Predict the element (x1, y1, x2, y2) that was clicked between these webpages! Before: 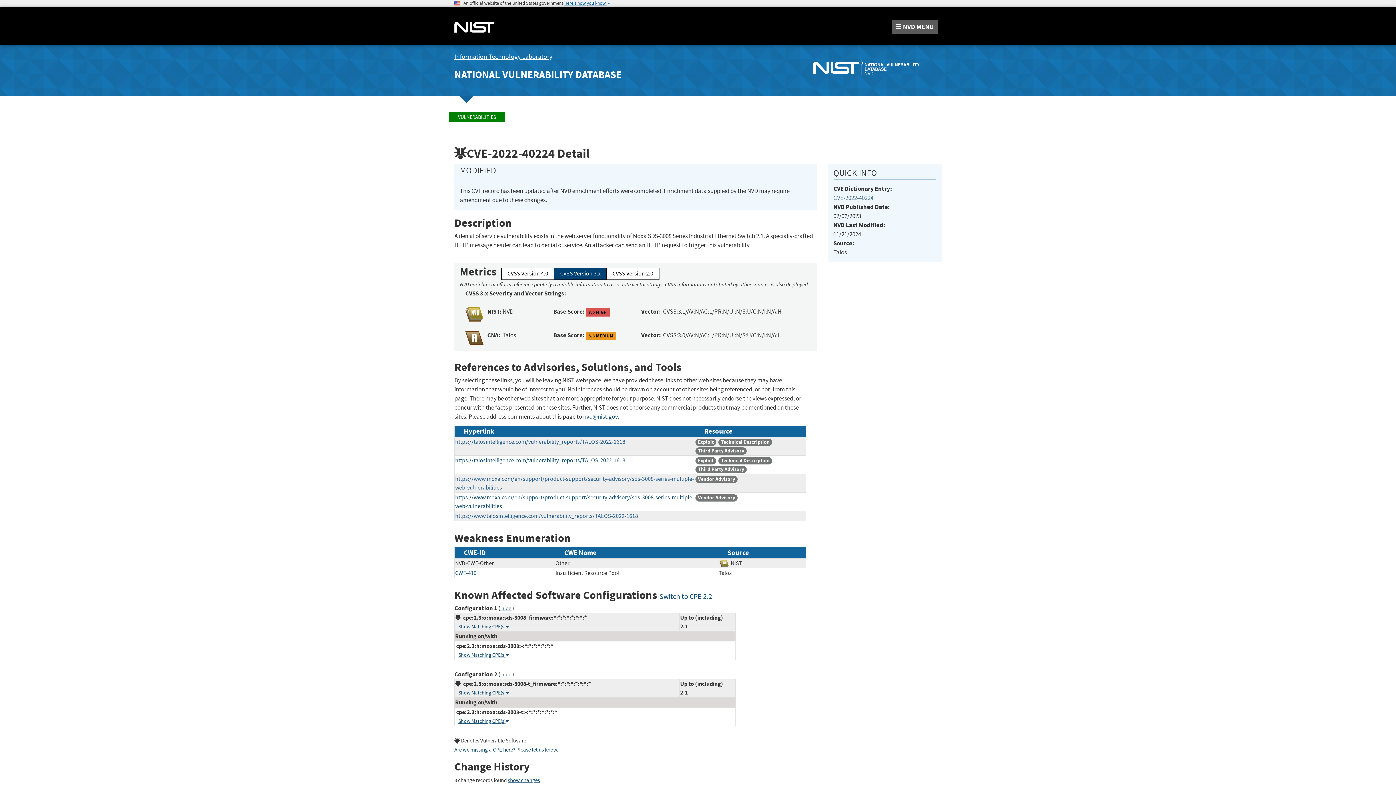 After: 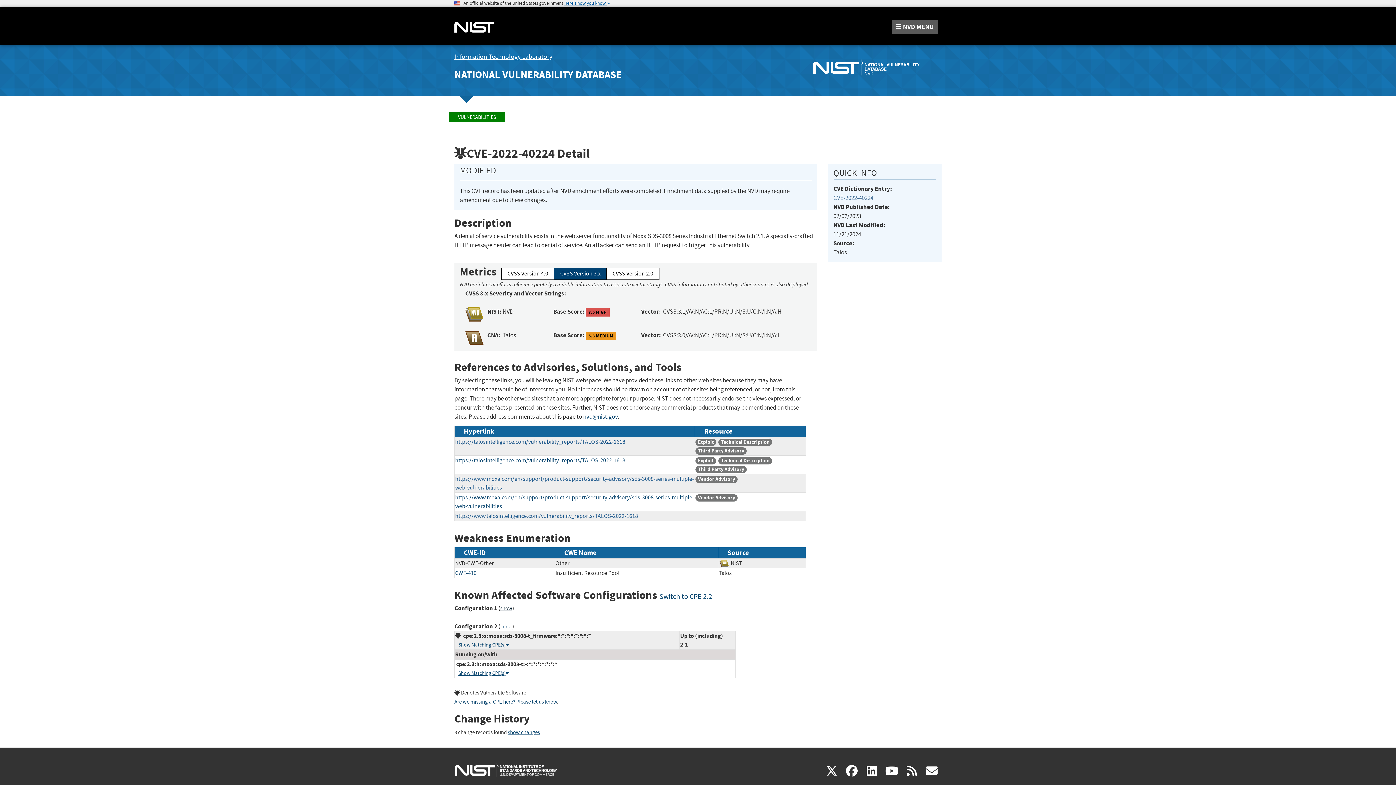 Action: bbox: (500, 605, 512, 612) label:  hide 